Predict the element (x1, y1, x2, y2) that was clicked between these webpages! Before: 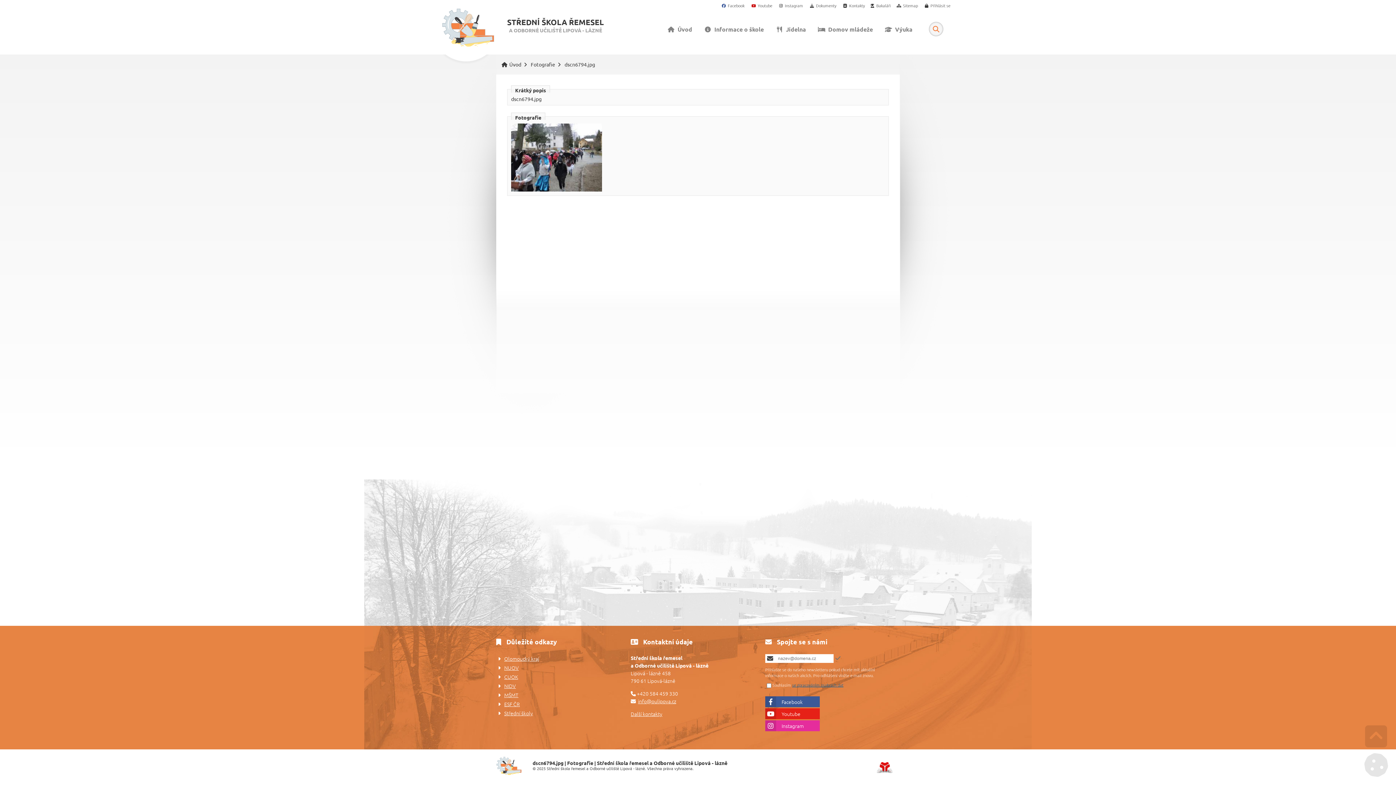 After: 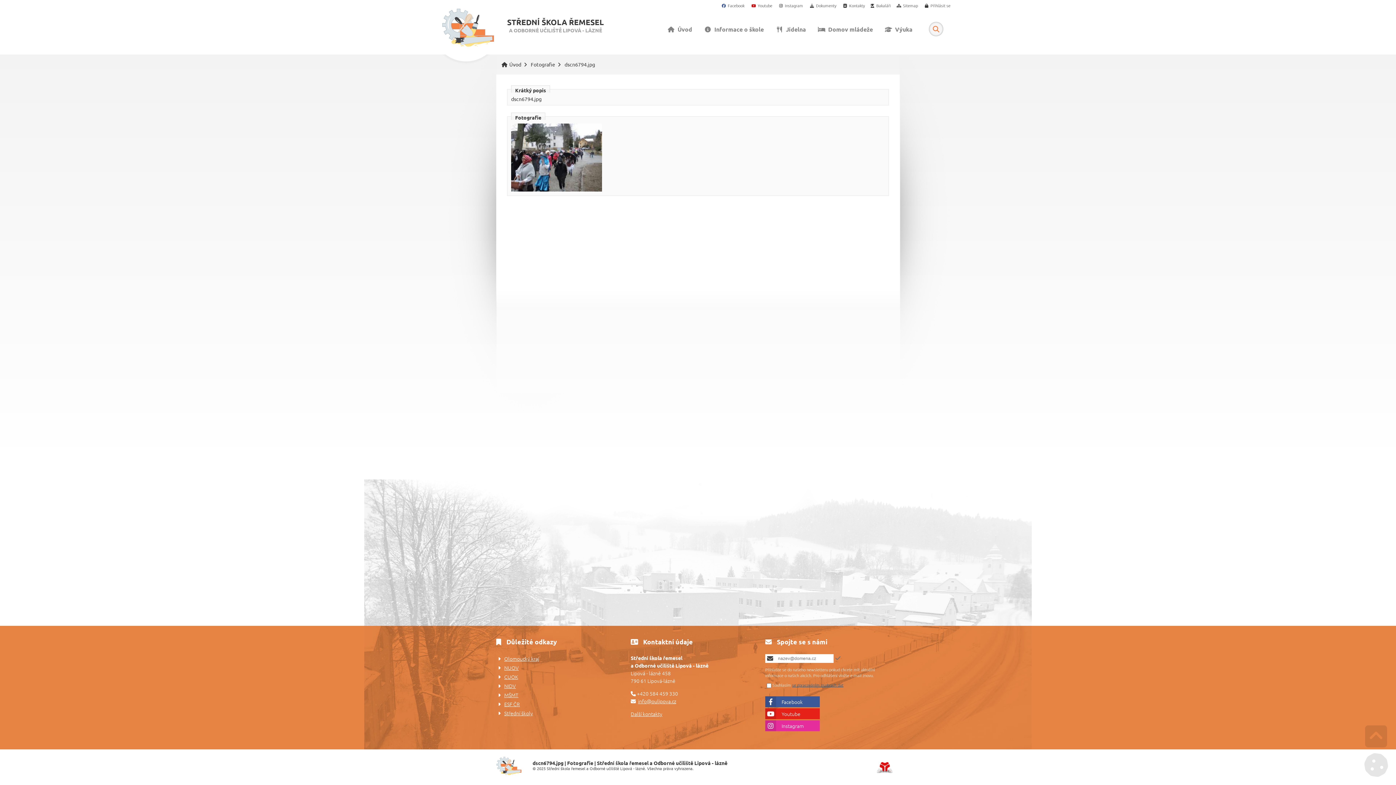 Action: bbox: (504, 691, 518, 698) label: MŠMT